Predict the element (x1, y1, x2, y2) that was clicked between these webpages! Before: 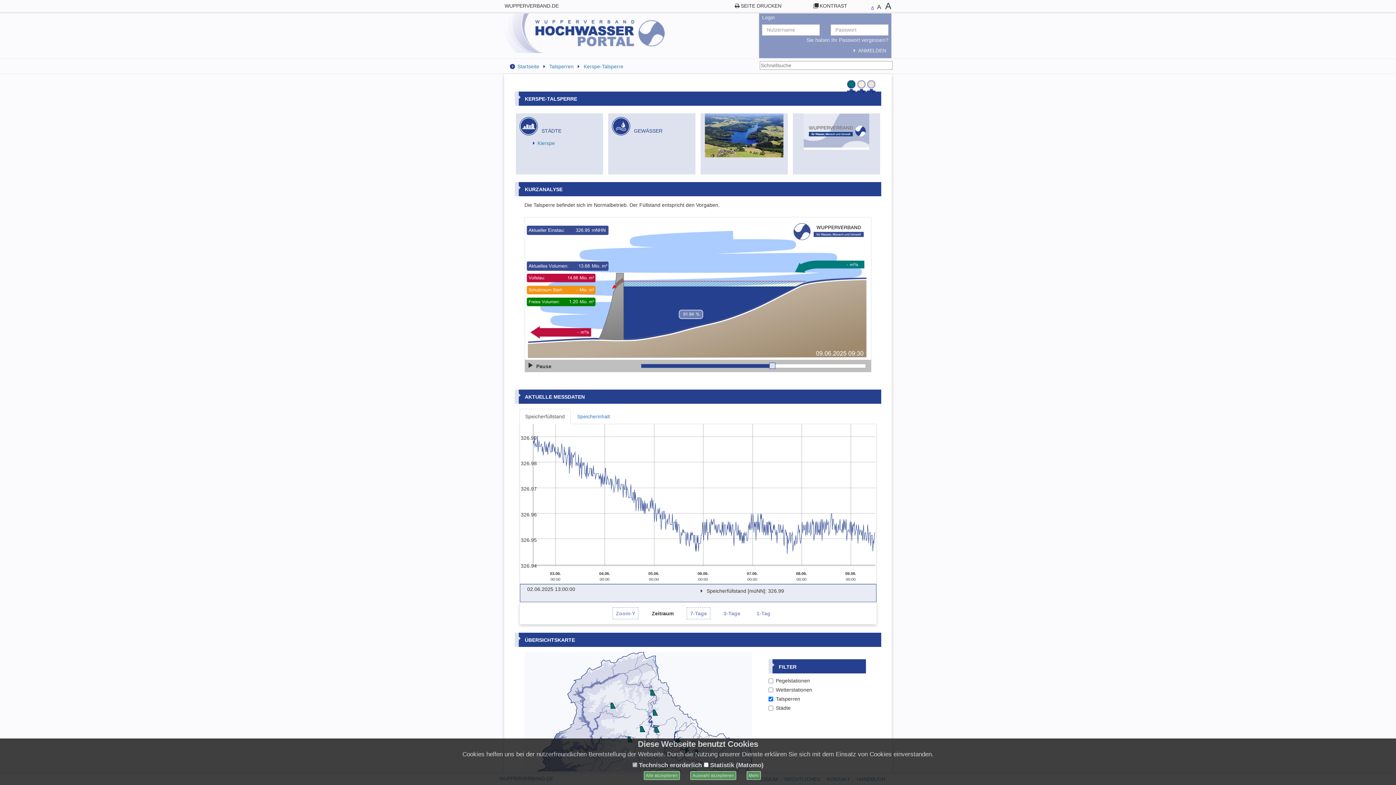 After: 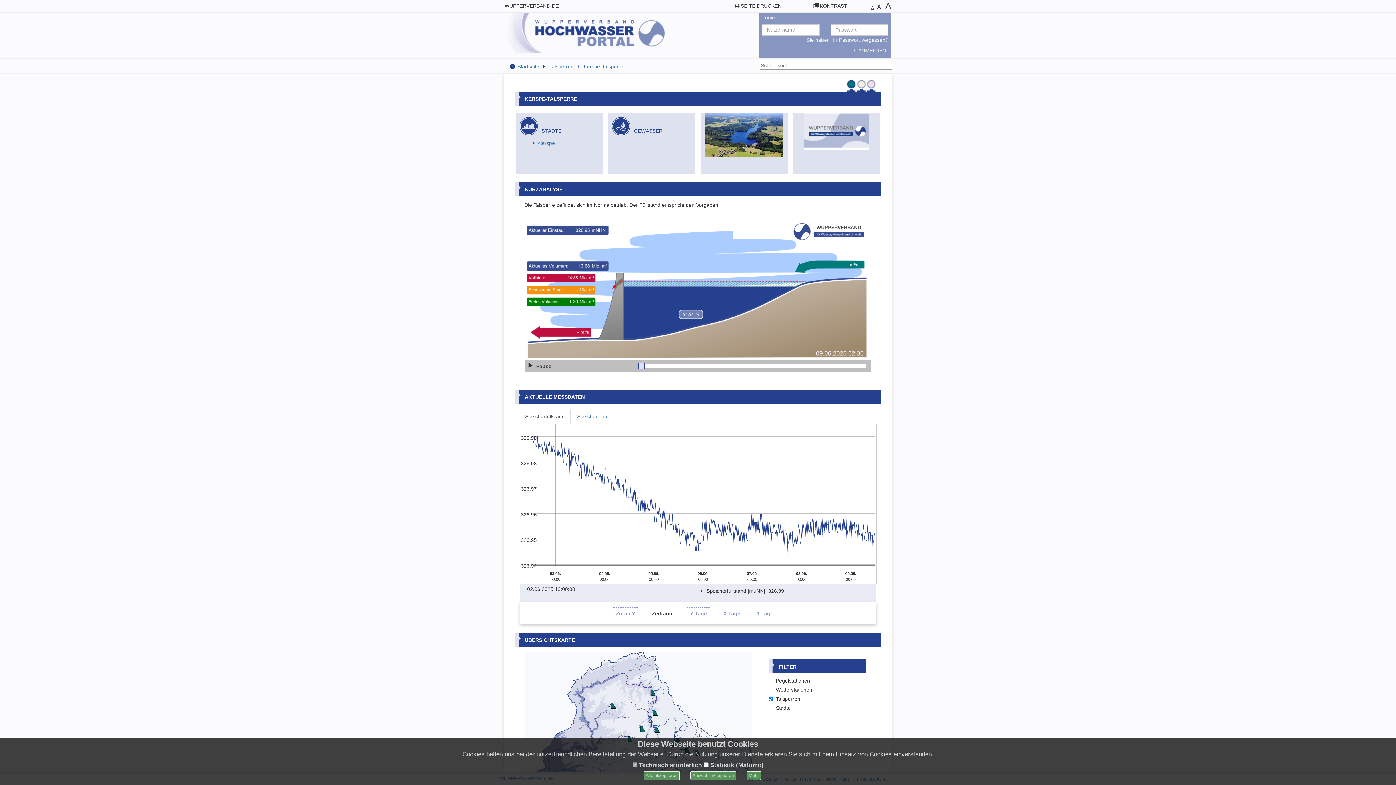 Action: label: 7-Tage bbox: (690, 610, 707, 616)